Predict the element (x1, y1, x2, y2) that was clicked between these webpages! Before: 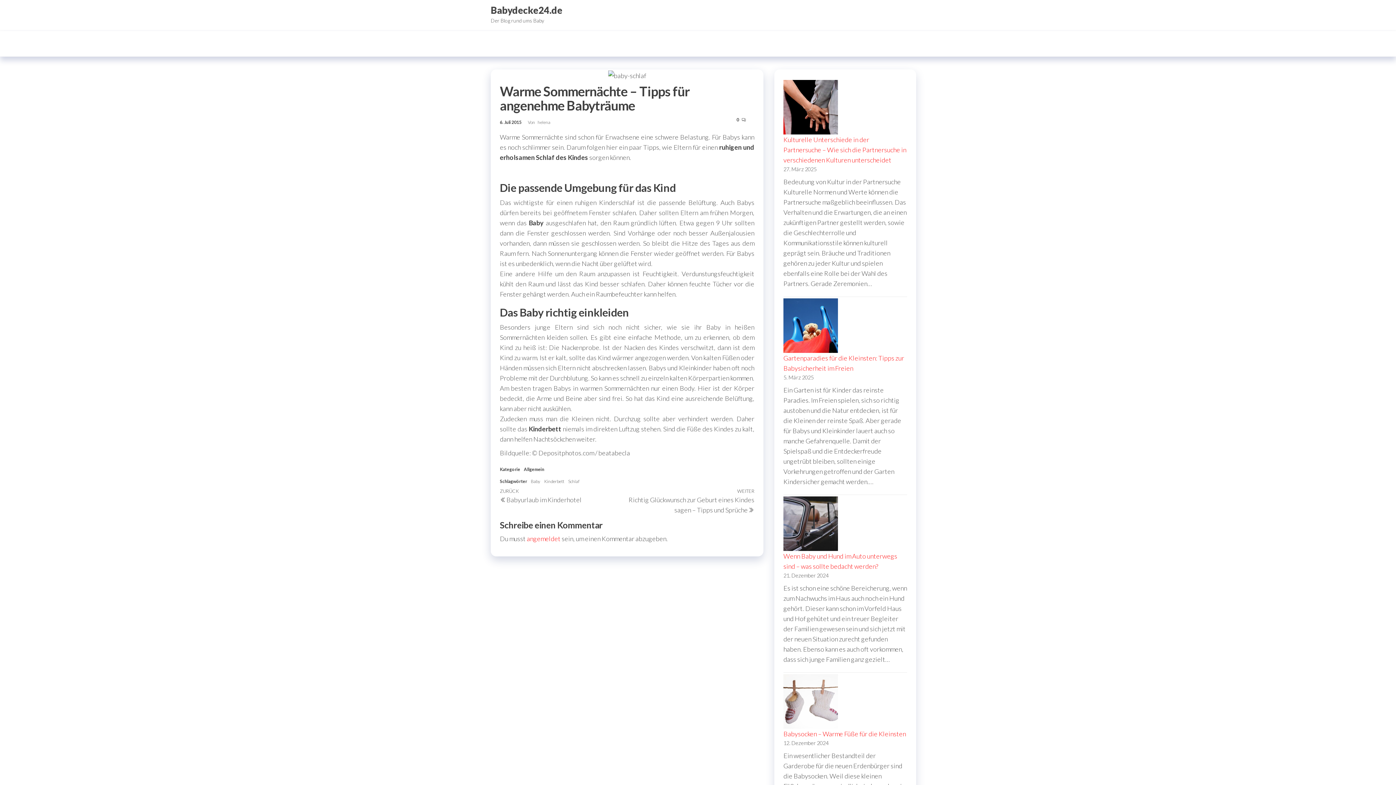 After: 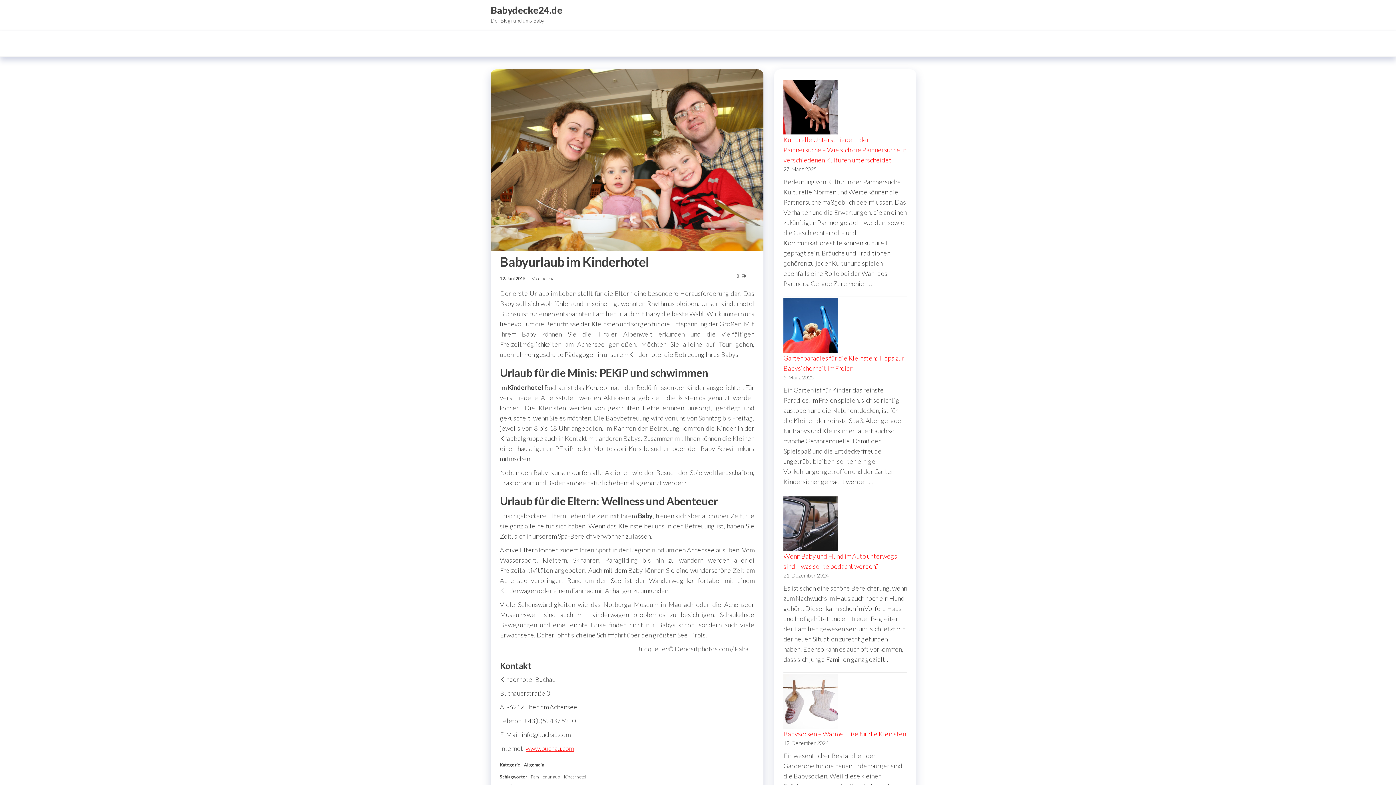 Action: label: Vorheriger Beitrag
ZURÜCK
Babyurlaub im Kinderhotel bbox: (500, 487, 627, 503)